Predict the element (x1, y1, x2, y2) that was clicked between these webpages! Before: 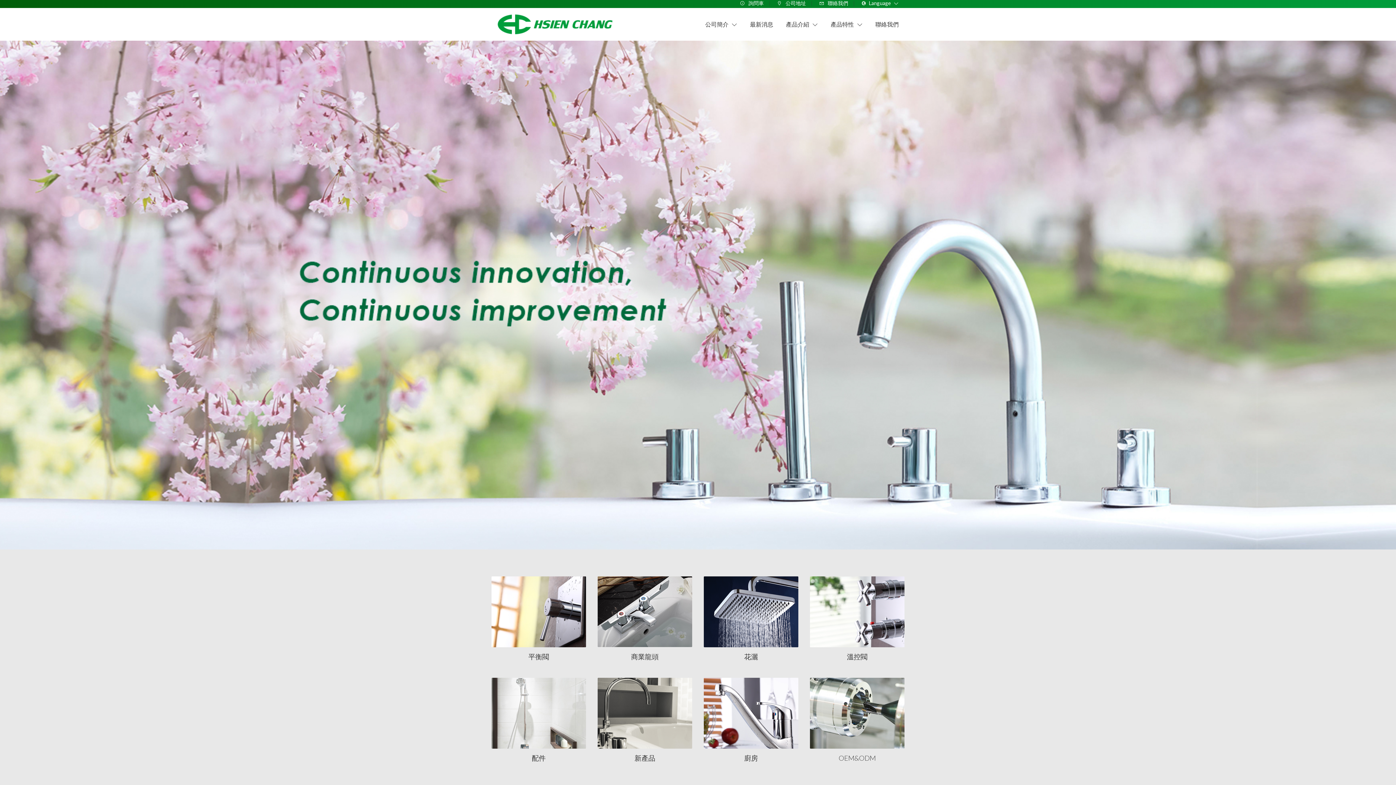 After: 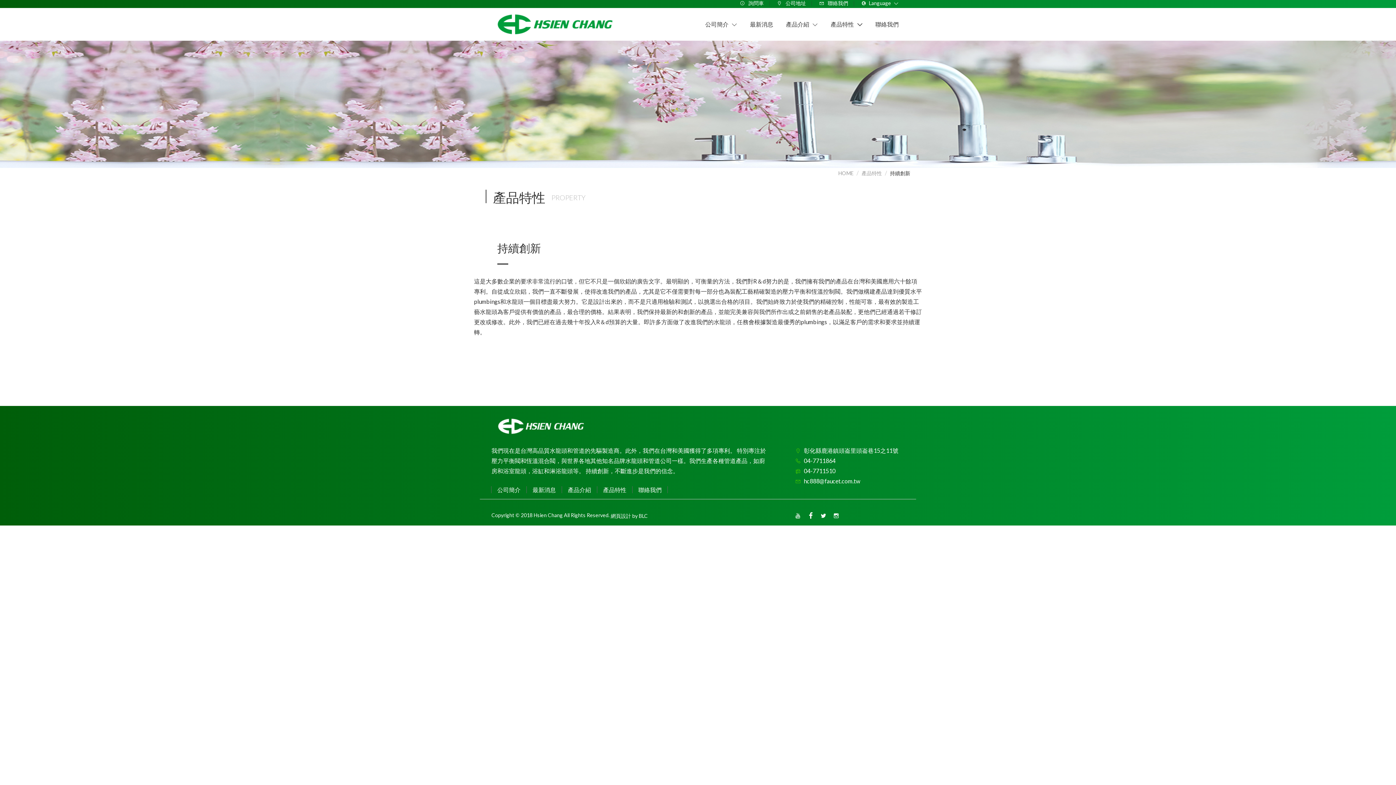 Action: label: 產品特性 bbox: (825, 7, 868, 40)